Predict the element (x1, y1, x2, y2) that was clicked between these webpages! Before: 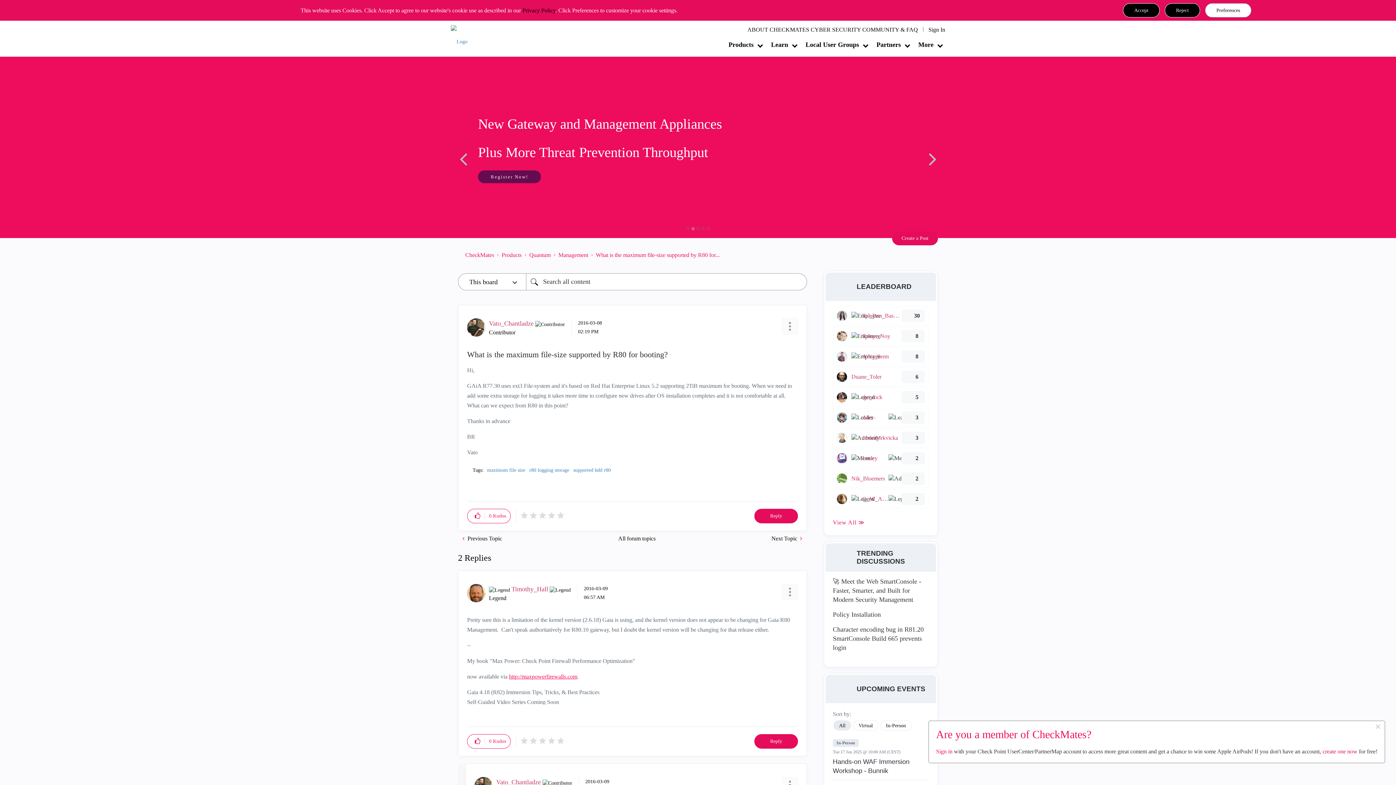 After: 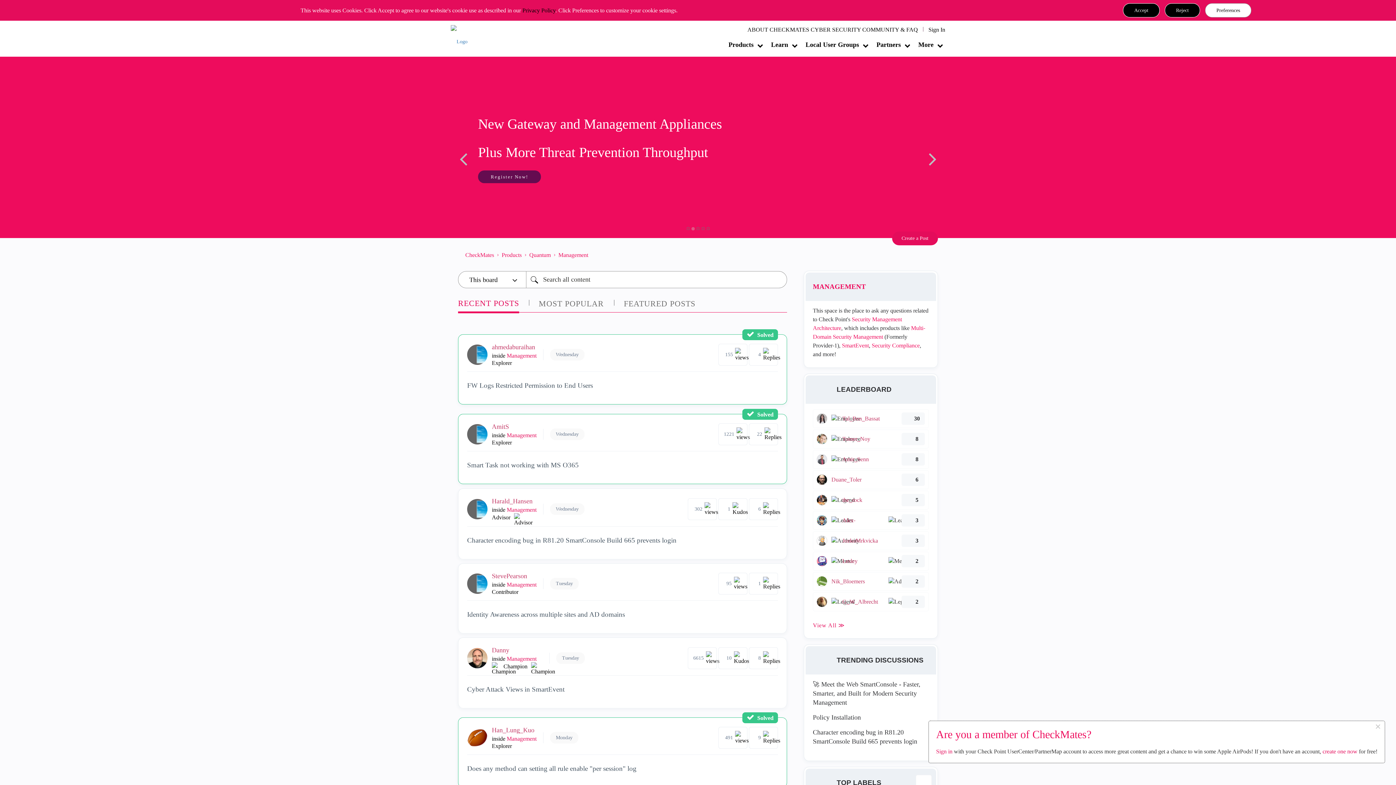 Action: bbox: (558, 252, 588, 258) label: Management